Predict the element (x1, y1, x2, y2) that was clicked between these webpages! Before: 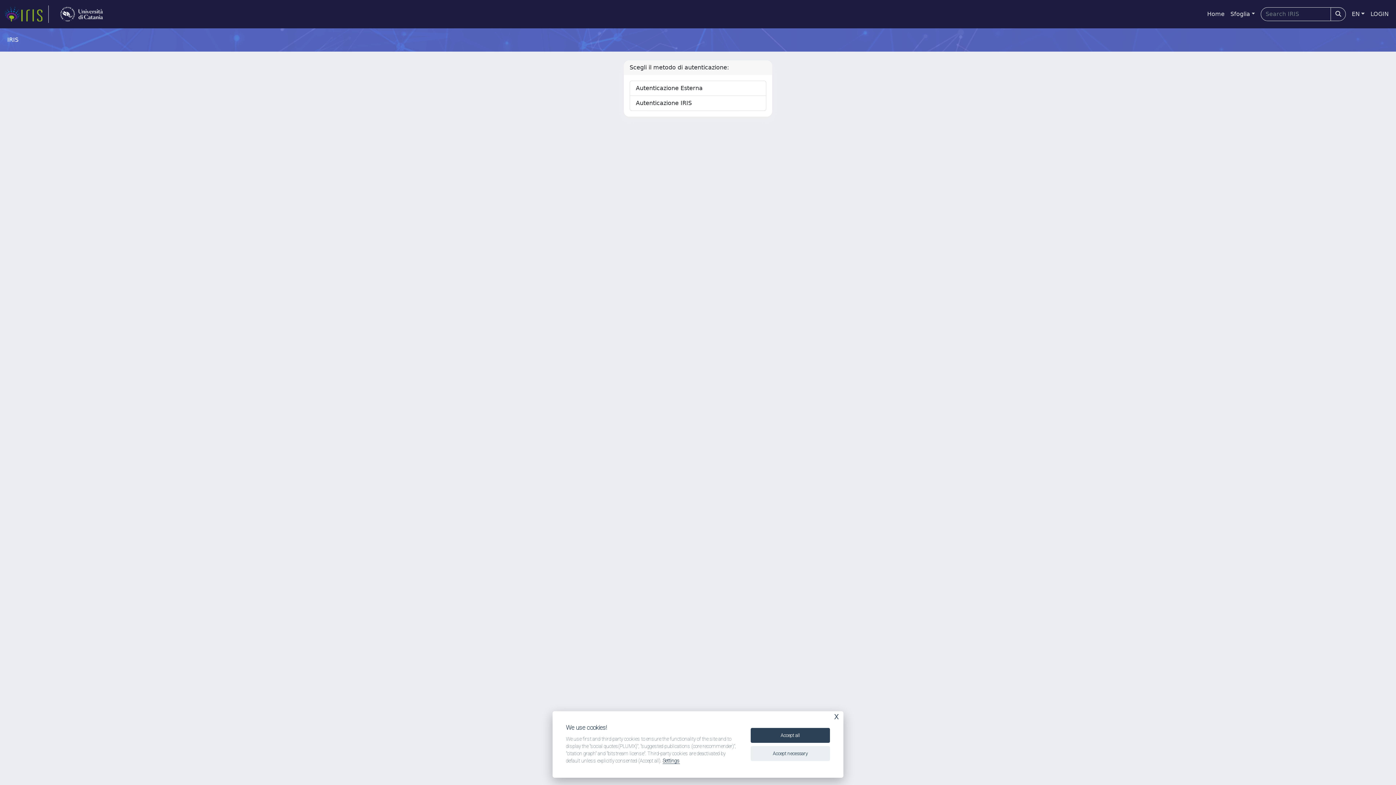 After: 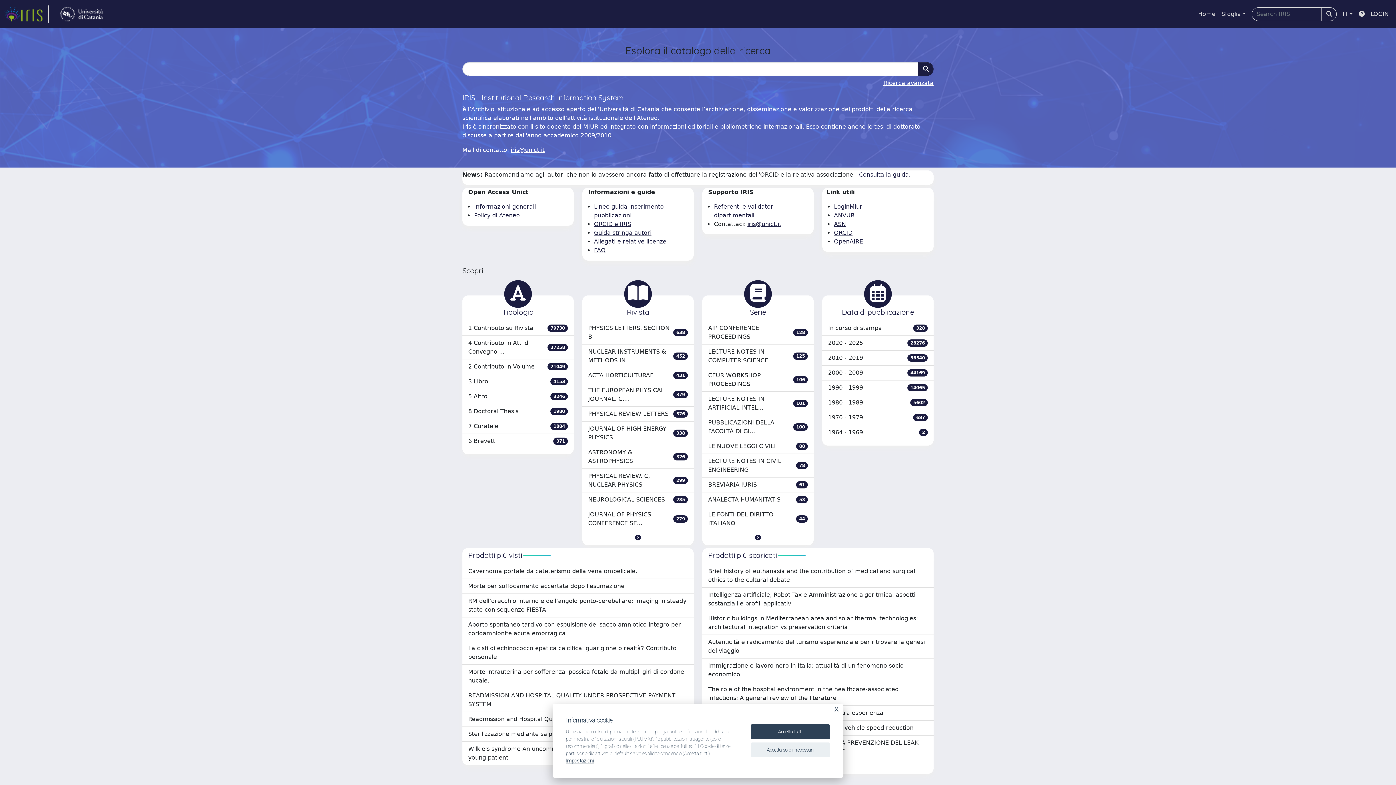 Action: bbox: (4, 5, 48, 22) label: link homepage